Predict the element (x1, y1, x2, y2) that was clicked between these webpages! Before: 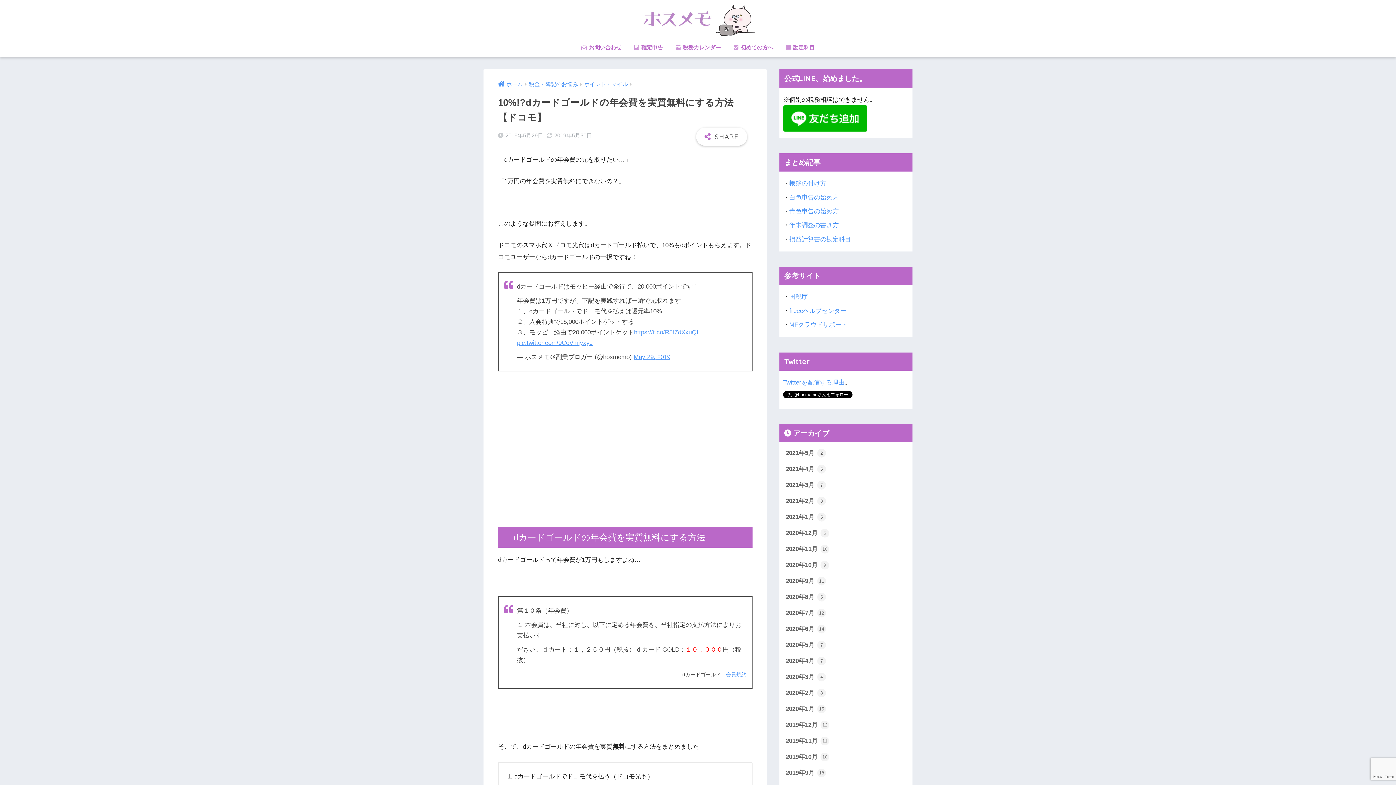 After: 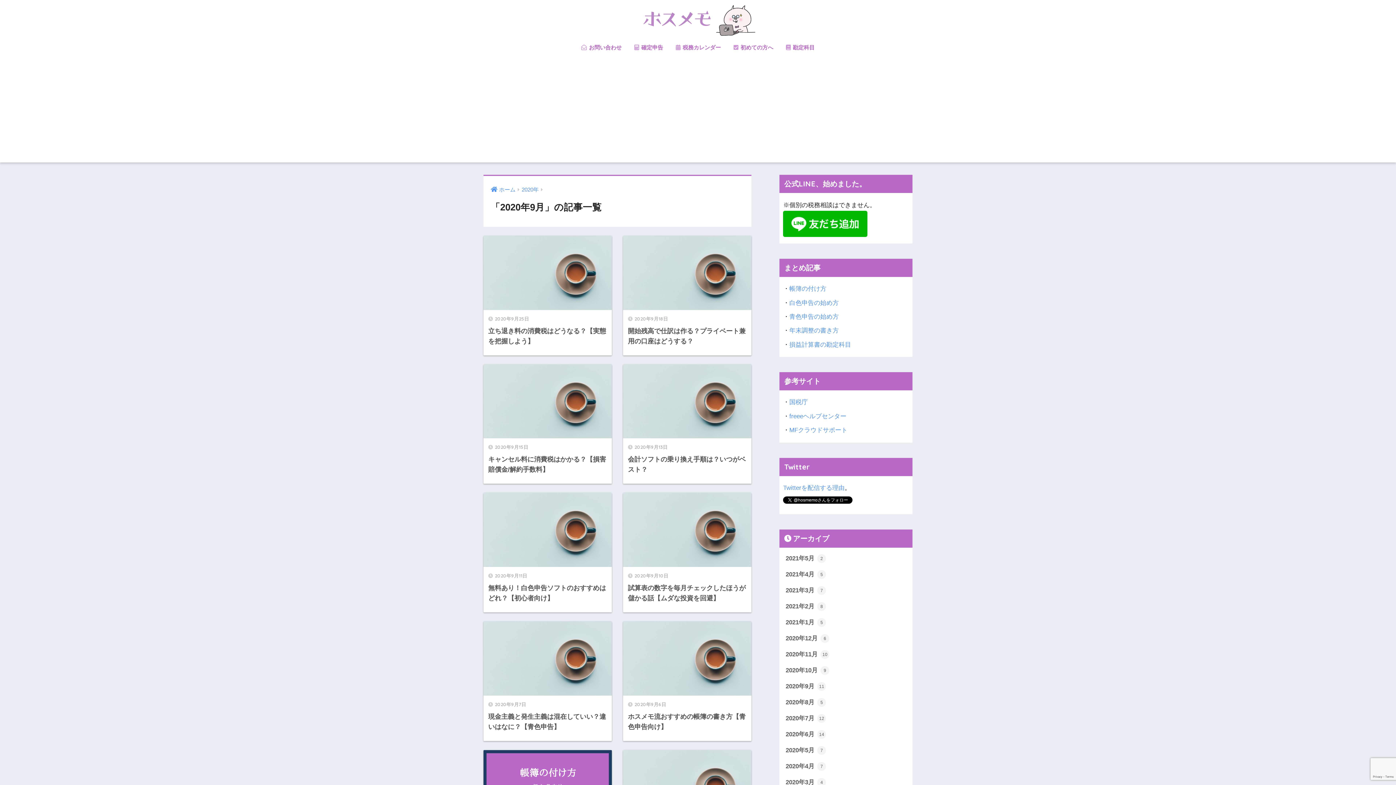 Action: bbox: (783, 573, 909, 589) label: 2020年9月 11